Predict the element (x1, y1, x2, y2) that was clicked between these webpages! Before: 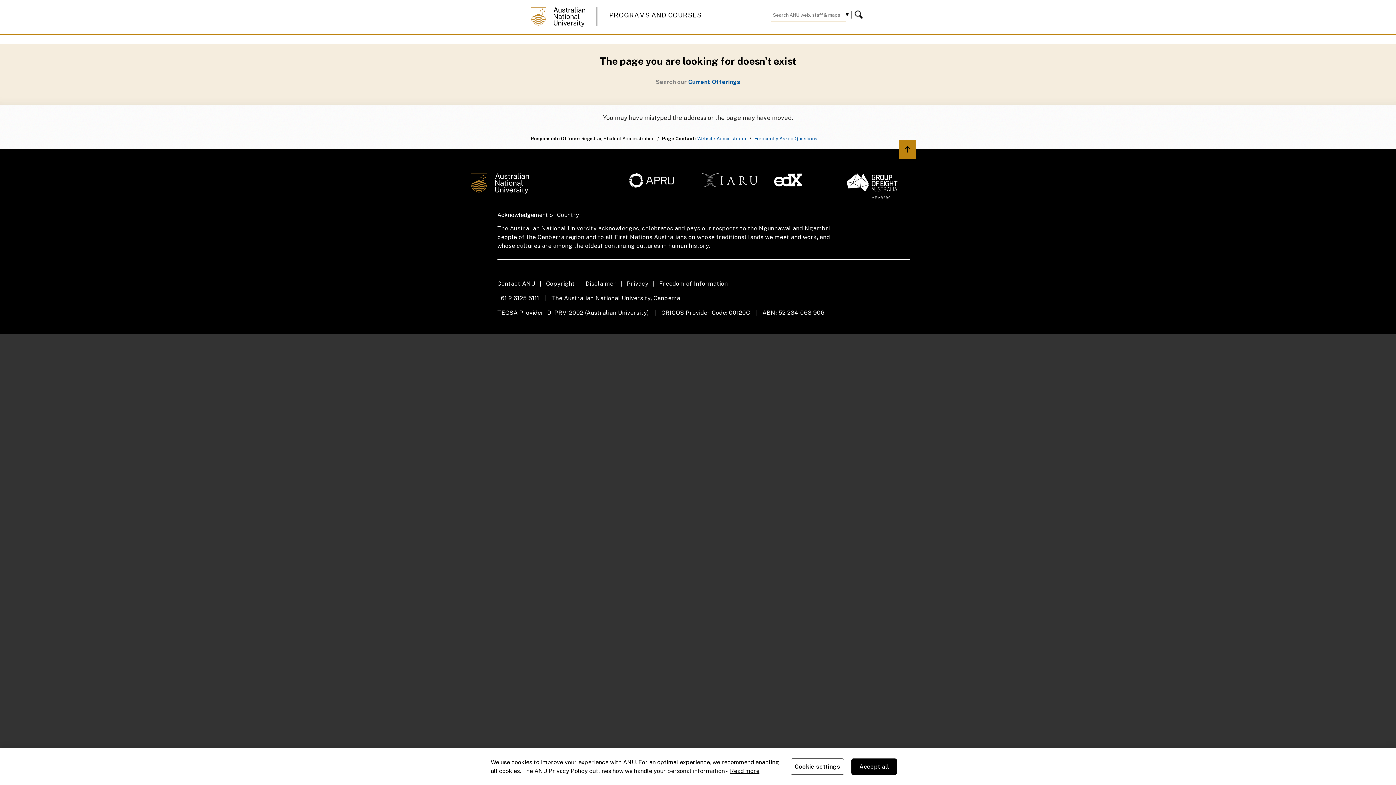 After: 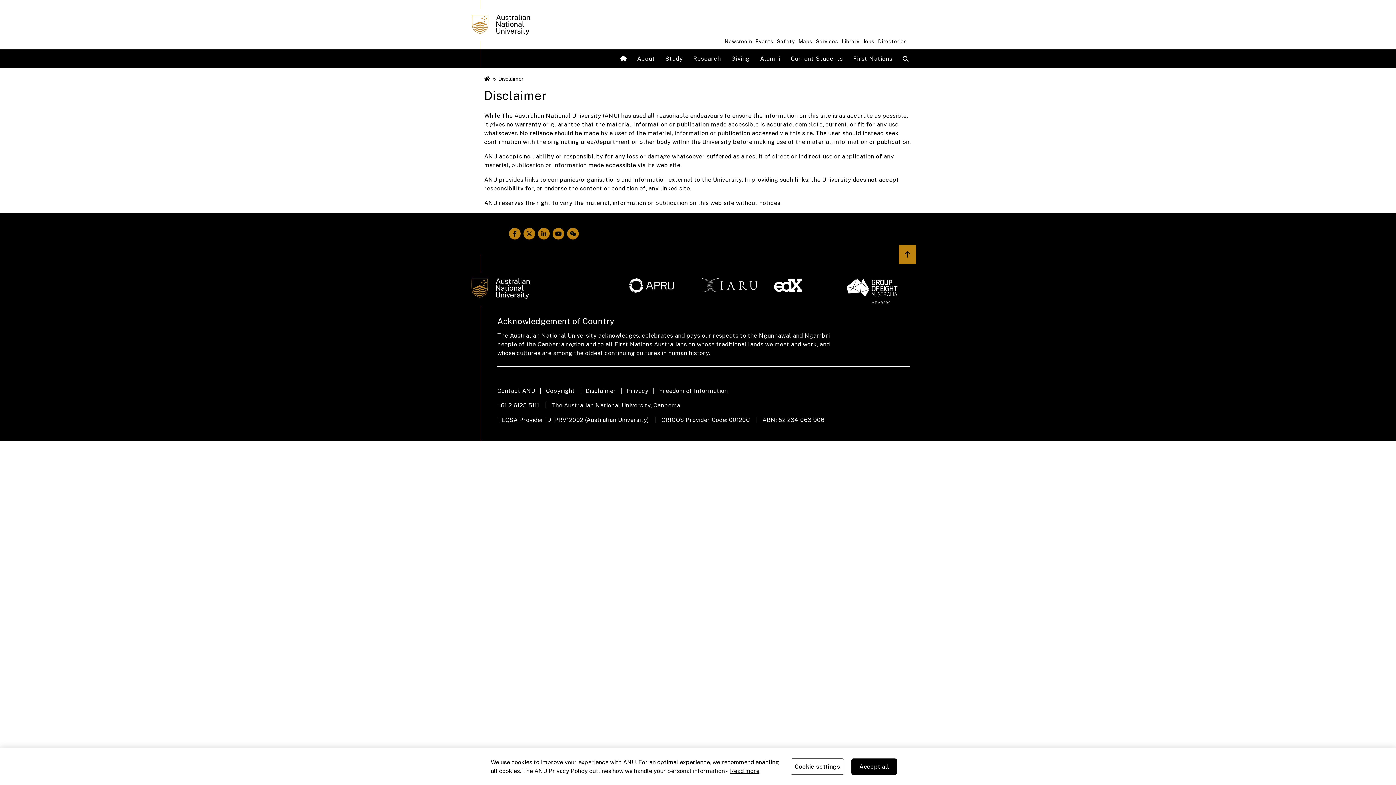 Action: bbox: (585, 279, 626, 288) label: Disclaimer